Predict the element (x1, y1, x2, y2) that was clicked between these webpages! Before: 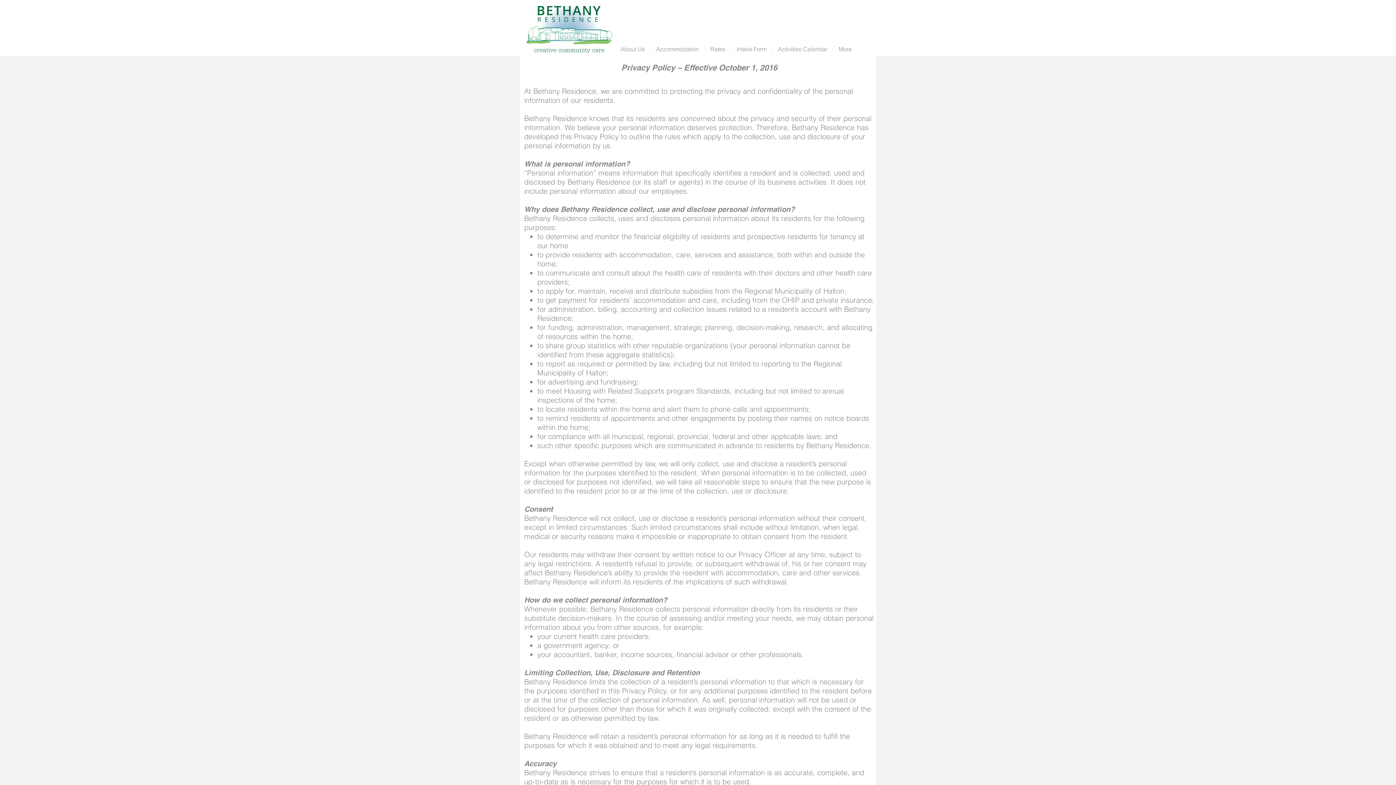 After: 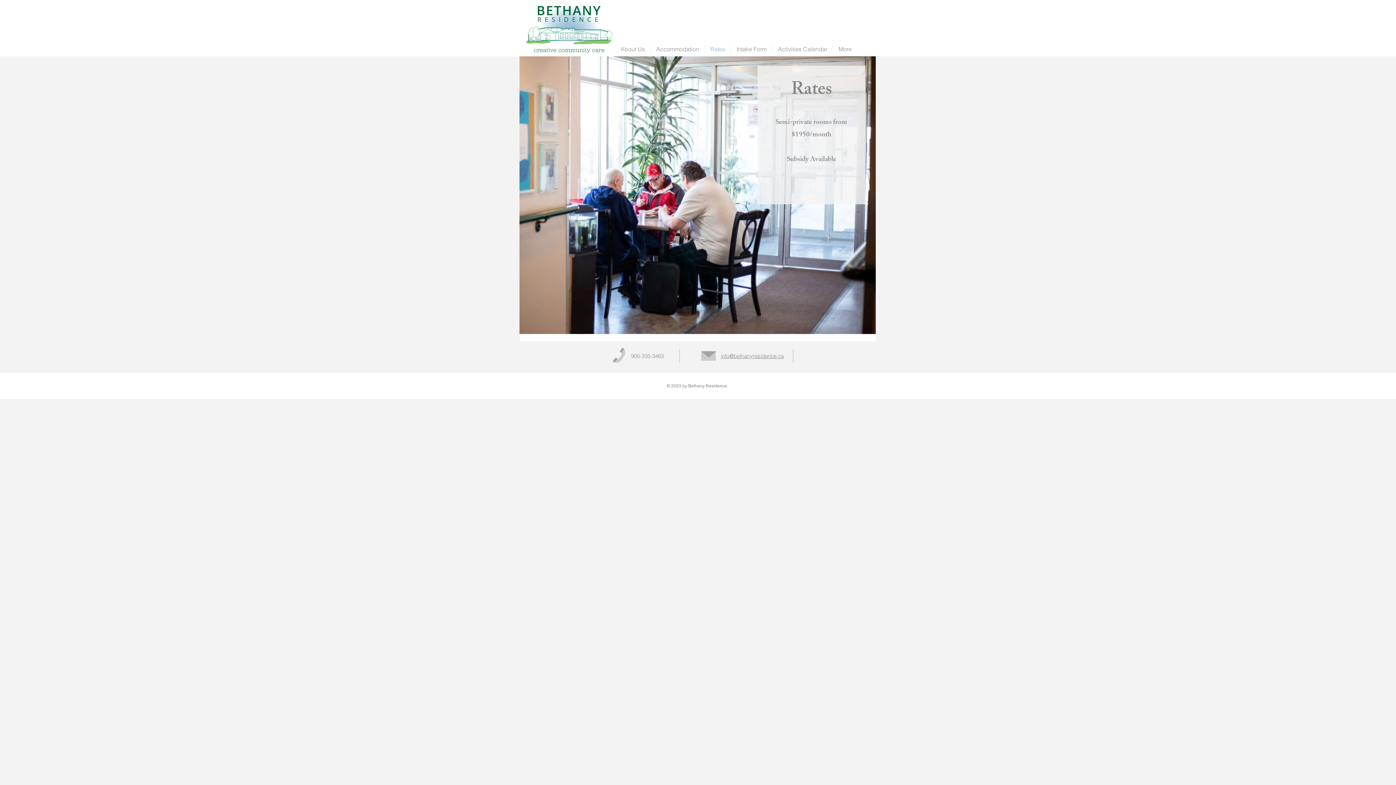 Action: bbox: (705, 45, 730, 53) label: Rates